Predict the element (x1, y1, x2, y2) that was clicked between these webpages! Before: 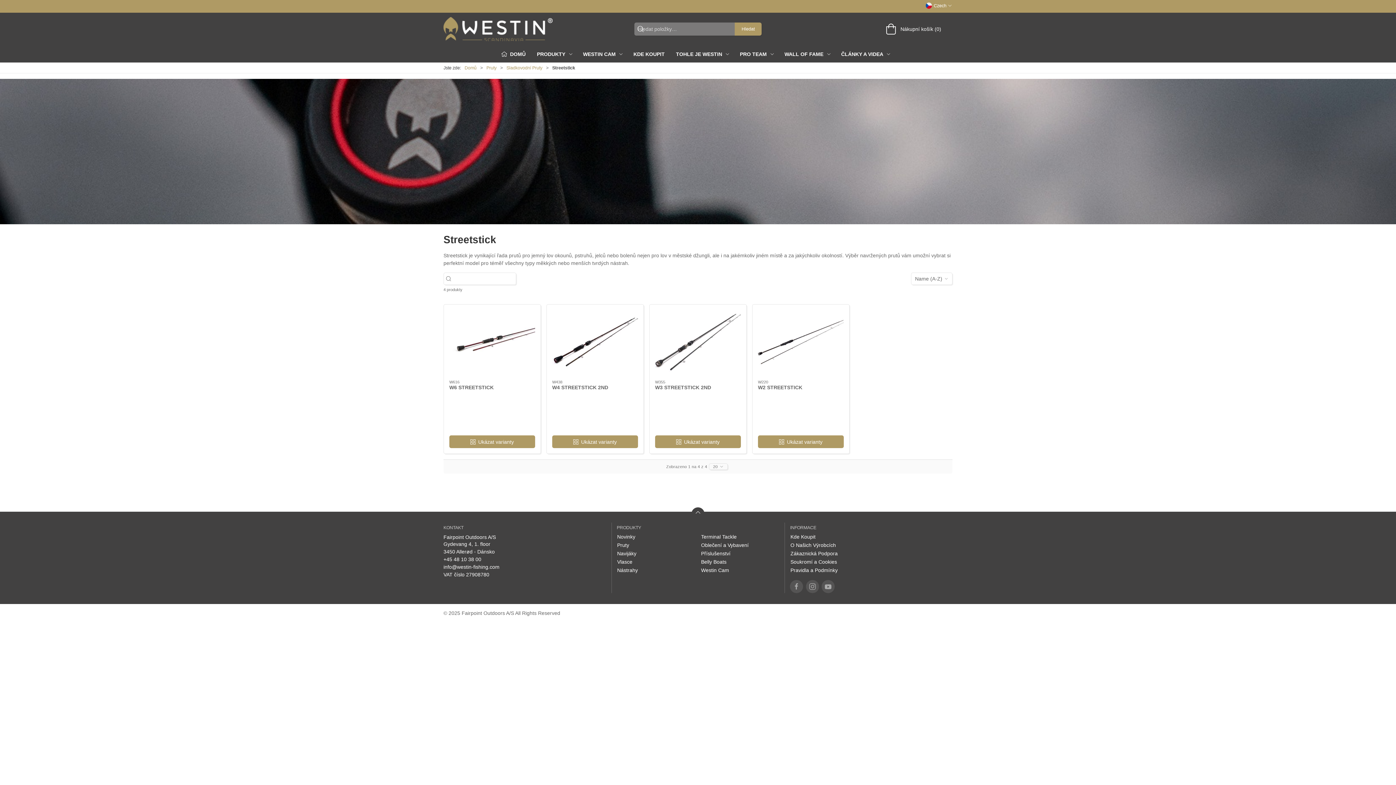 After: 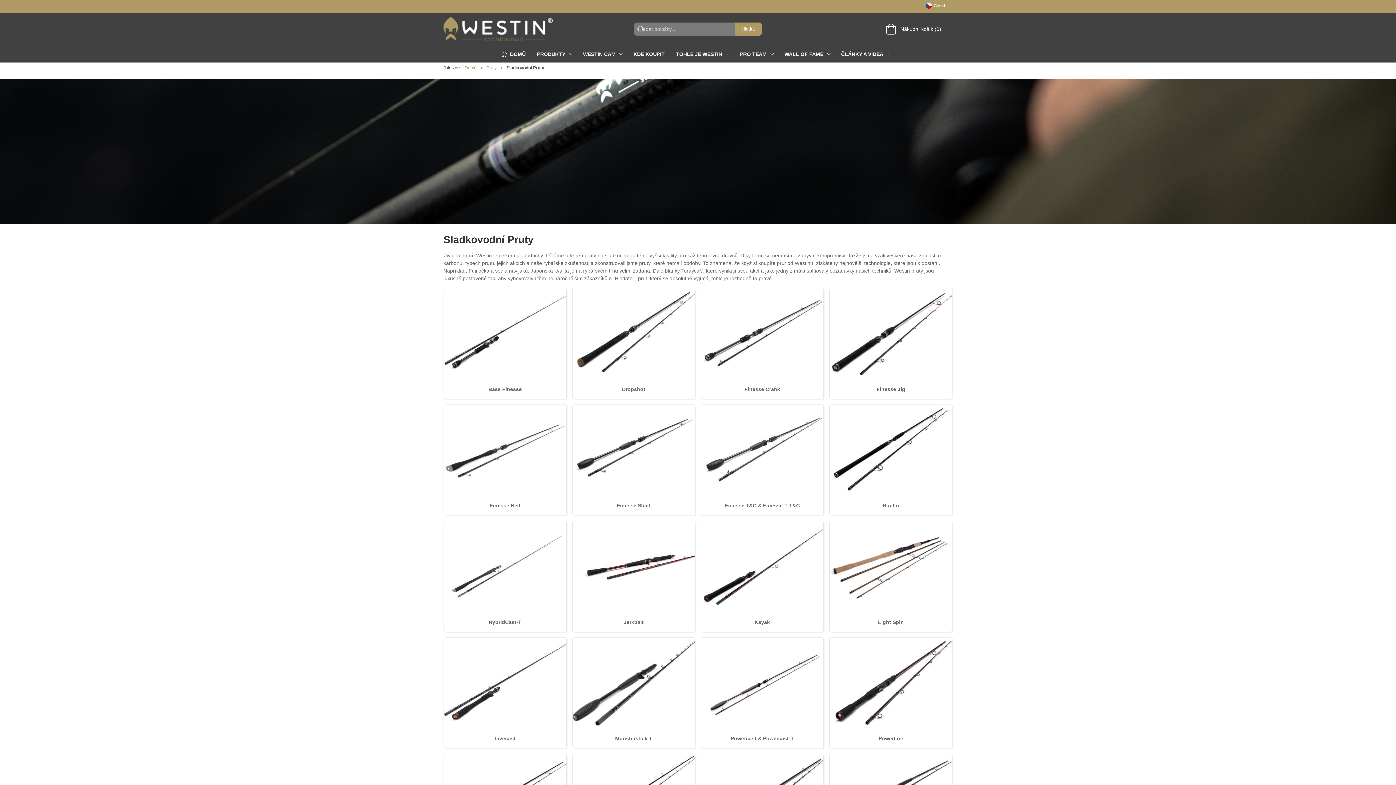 Action: bbox: (506, 65, 542, 70) label: Sladkovodní Pruty